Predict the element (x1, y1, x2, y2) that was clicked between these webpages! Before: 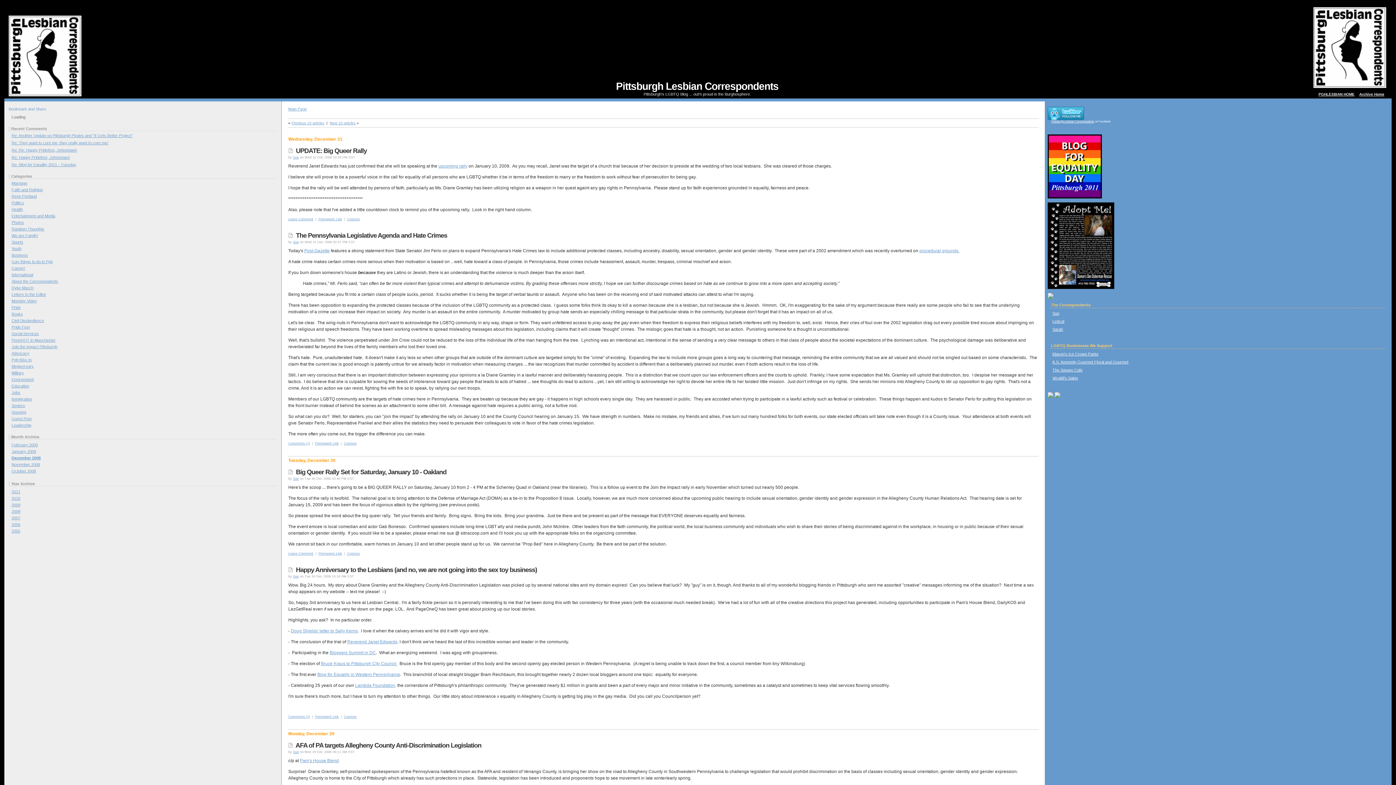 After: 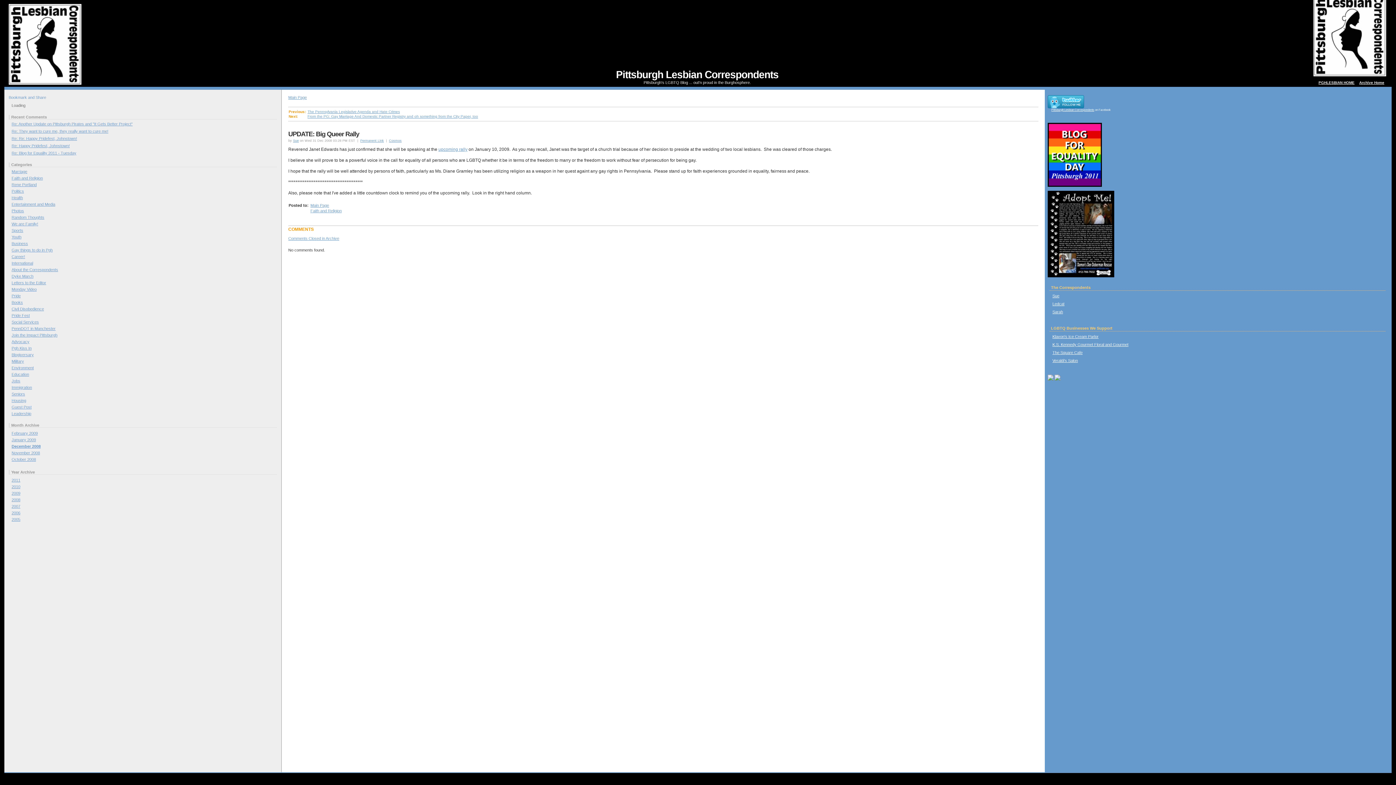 Action: label: Leave Comment bbox: (288, 217, 313, 221)